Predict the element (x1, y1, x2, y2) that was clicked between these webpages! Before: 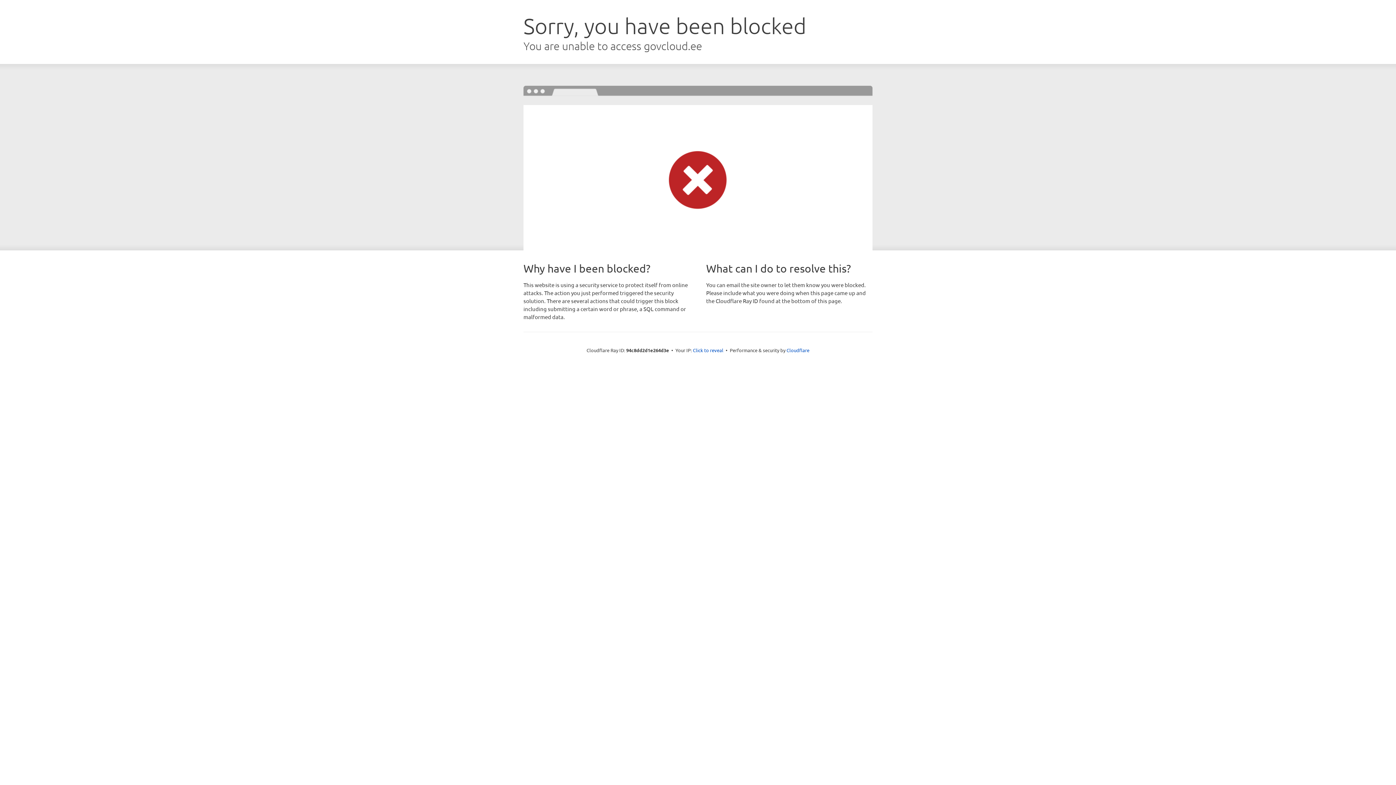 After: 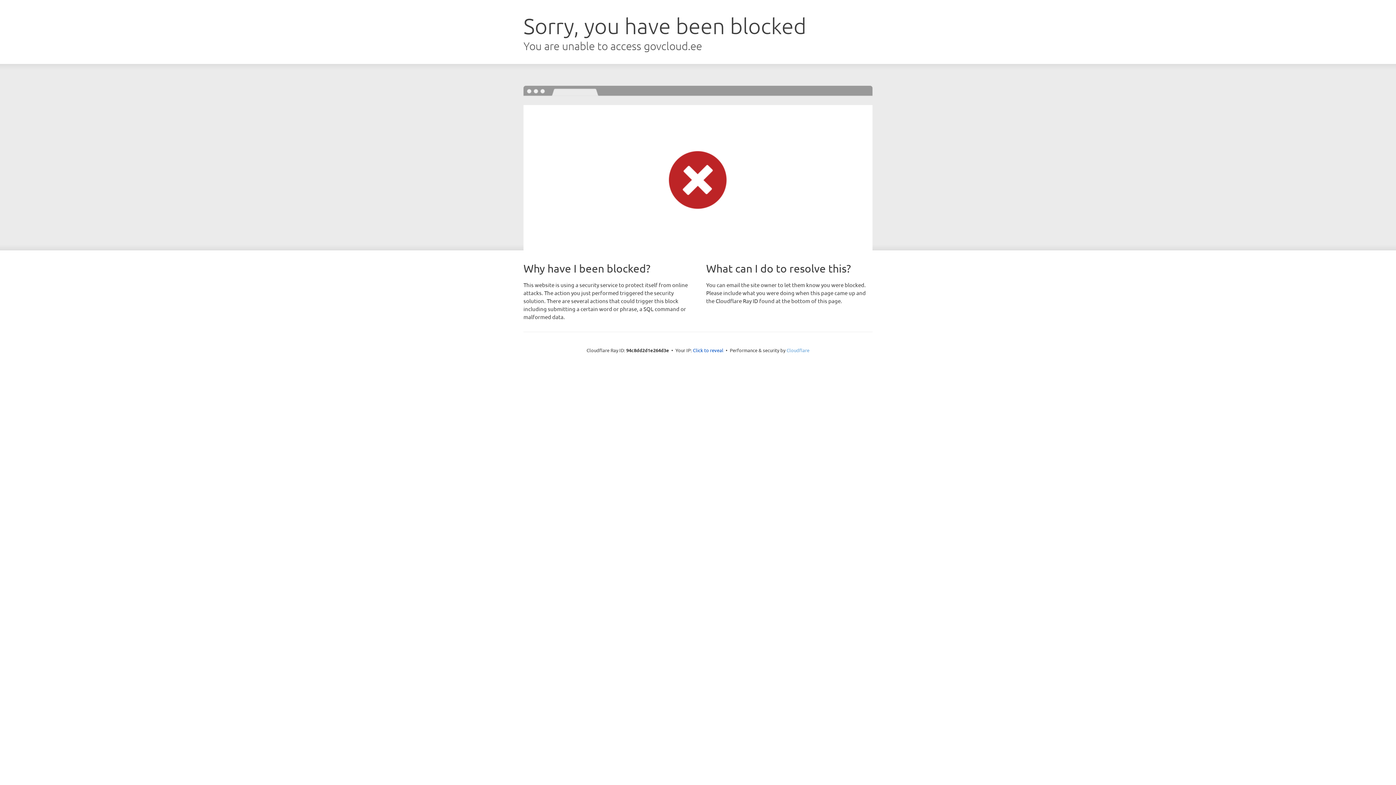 Action: bbox: (786, 347, 809, 353) label: Cloudflare